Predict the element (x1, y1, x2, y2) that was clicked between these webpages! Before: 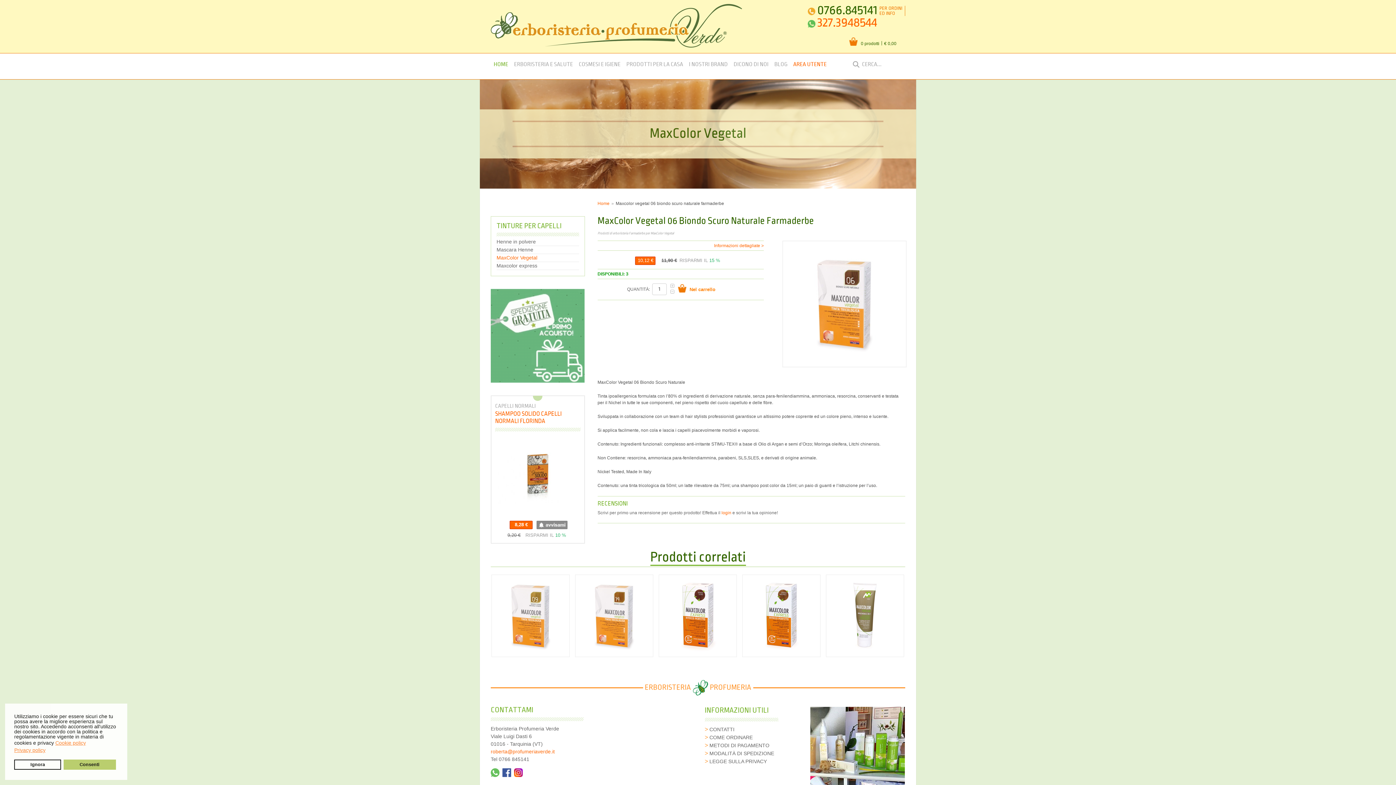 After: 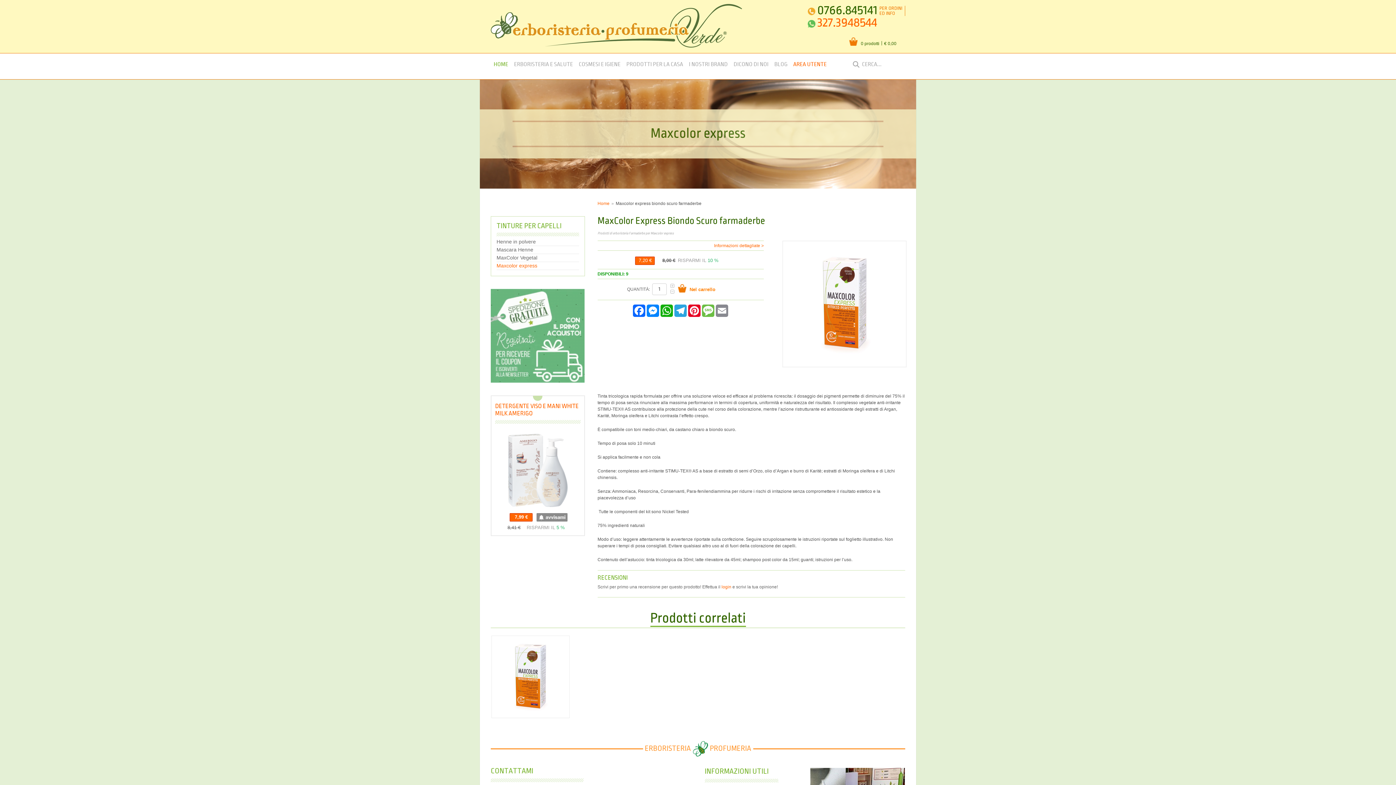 Action: bbox: (659, 575, 736, 657) label: MAXCOLOR EXPRESS BIONDO SCURO FARMADERBE
7,20 €